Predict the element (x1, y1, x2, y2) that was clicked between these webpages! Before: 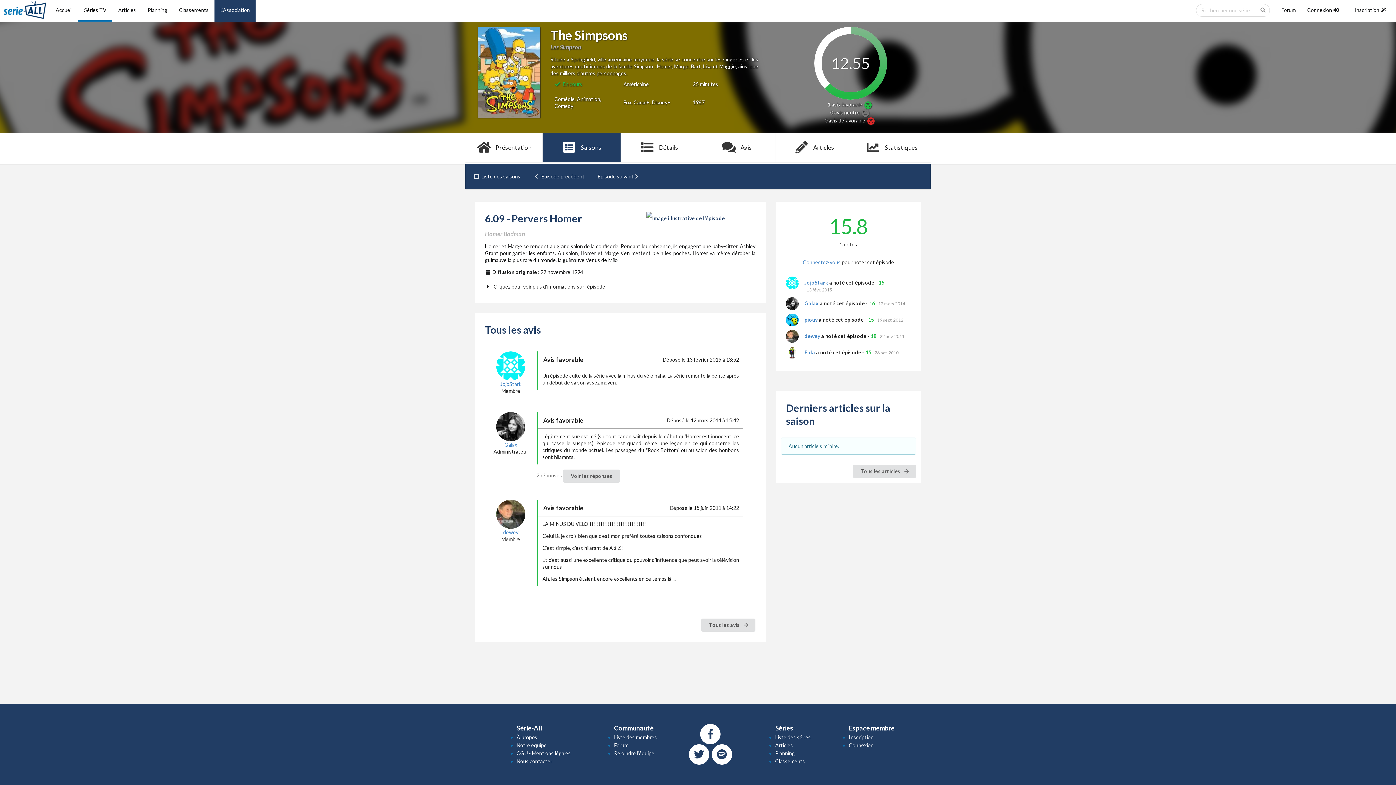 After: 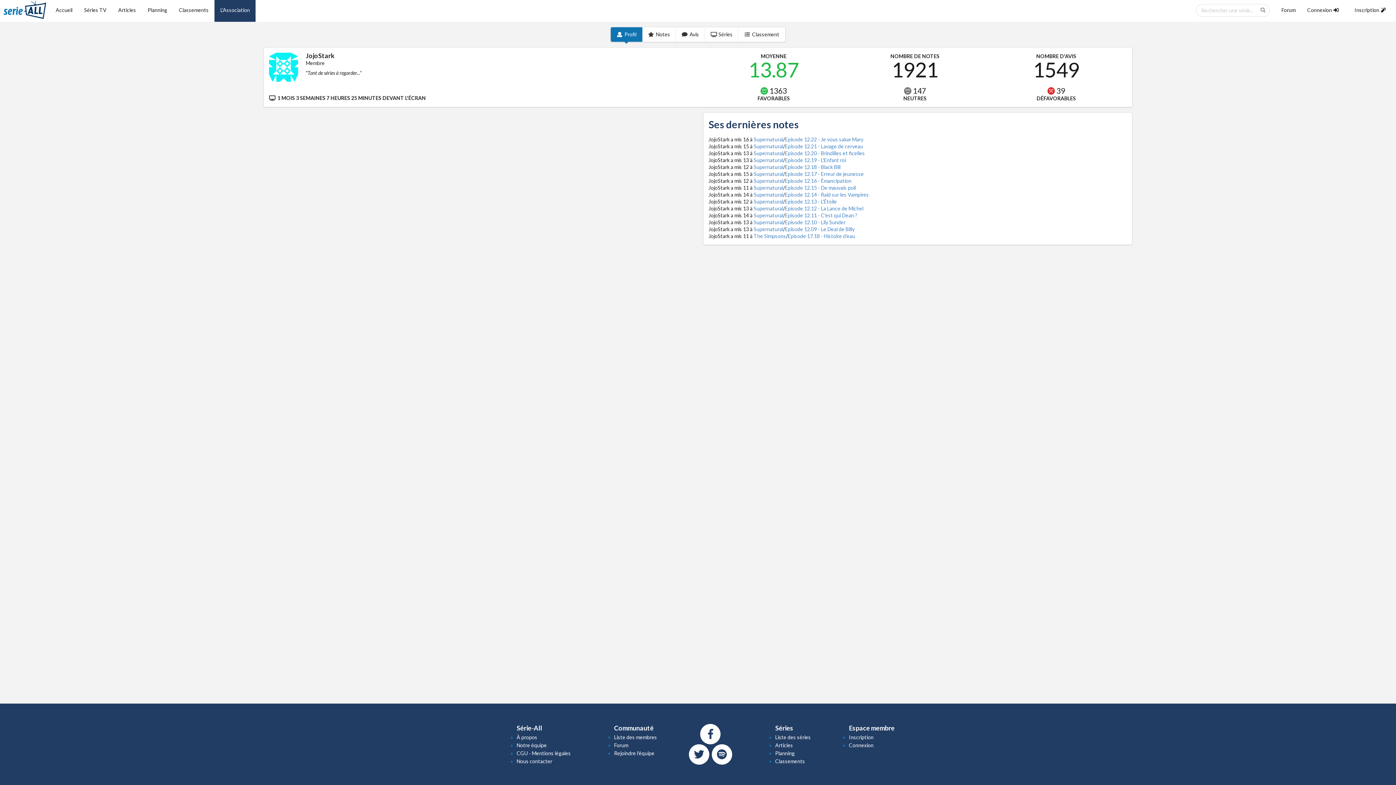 Action: label:  JojoStark bbox: (496, 362, 525, 387)